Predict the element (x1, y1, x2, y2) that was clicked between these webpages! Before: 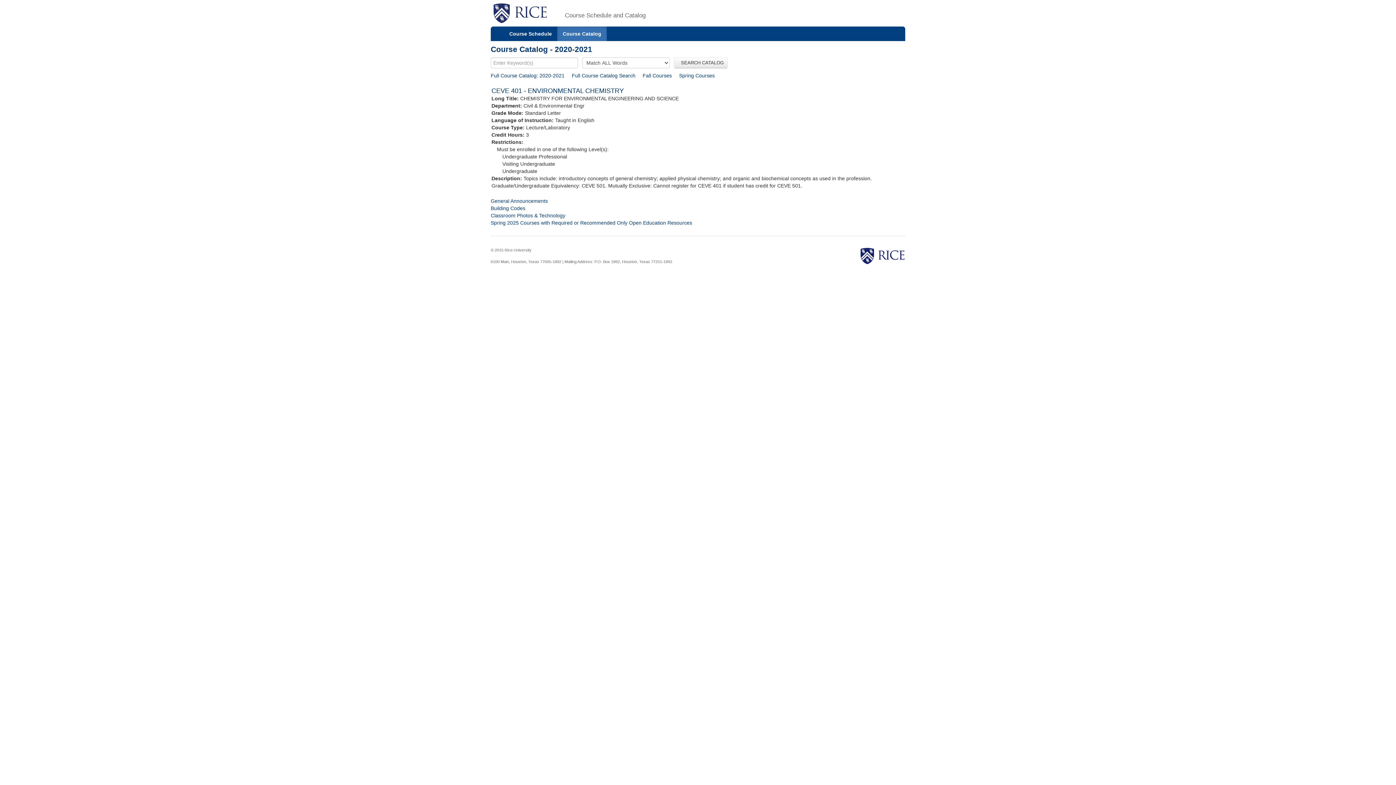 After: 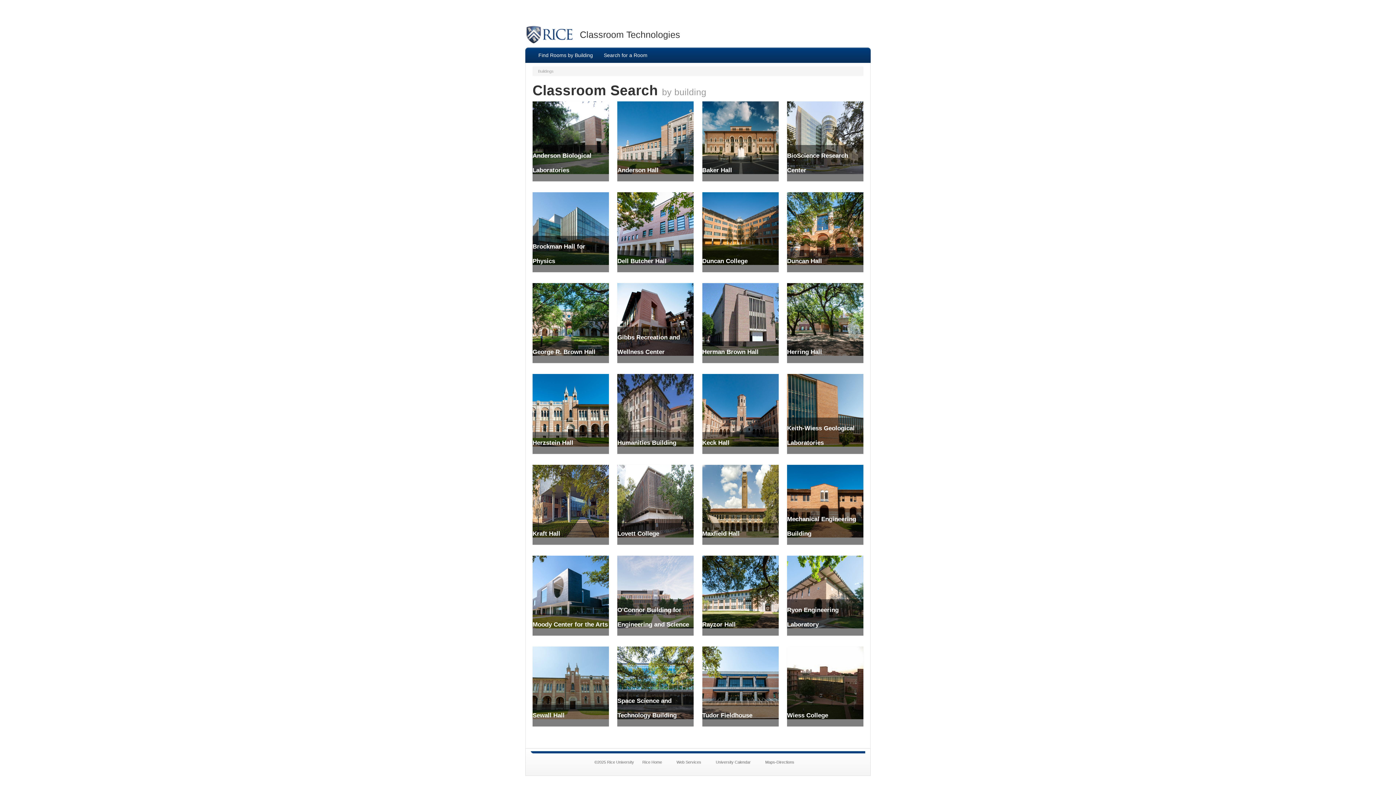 Action: label: Classroom Photos & Technology bbox: (490, 212, 565, 218)